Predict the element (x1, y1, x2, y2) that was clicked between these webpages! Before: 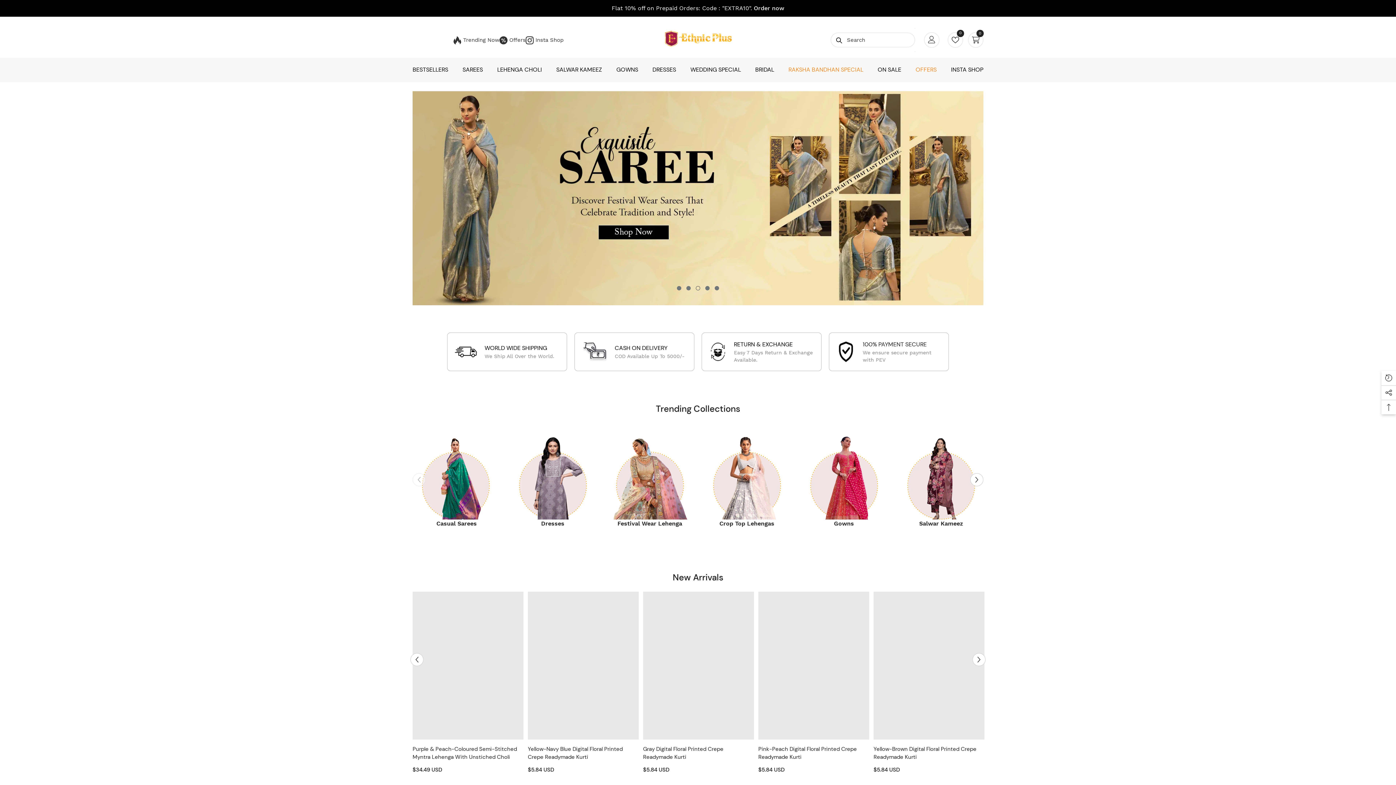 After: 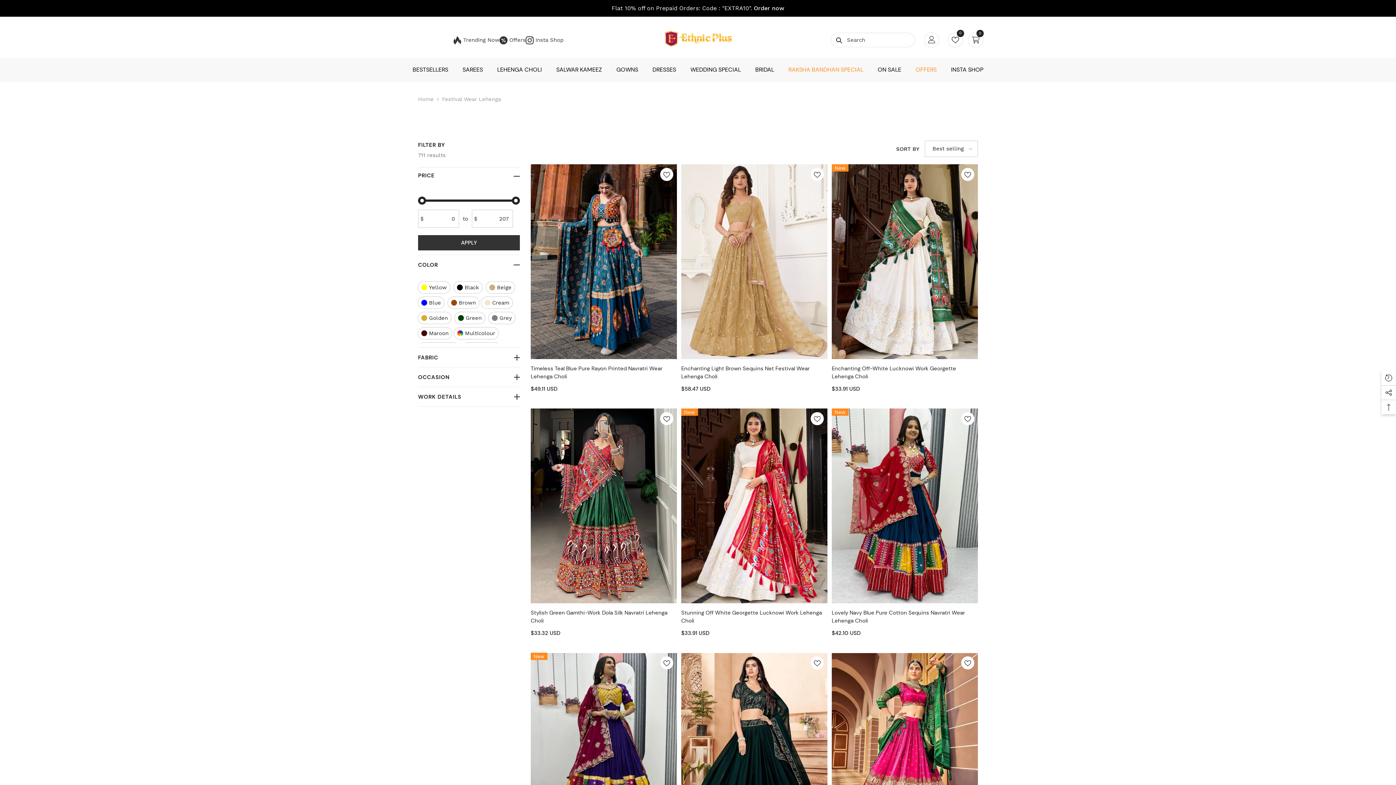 Action: bbox: (606, 433, 693, 519) label: Ethnic Plus